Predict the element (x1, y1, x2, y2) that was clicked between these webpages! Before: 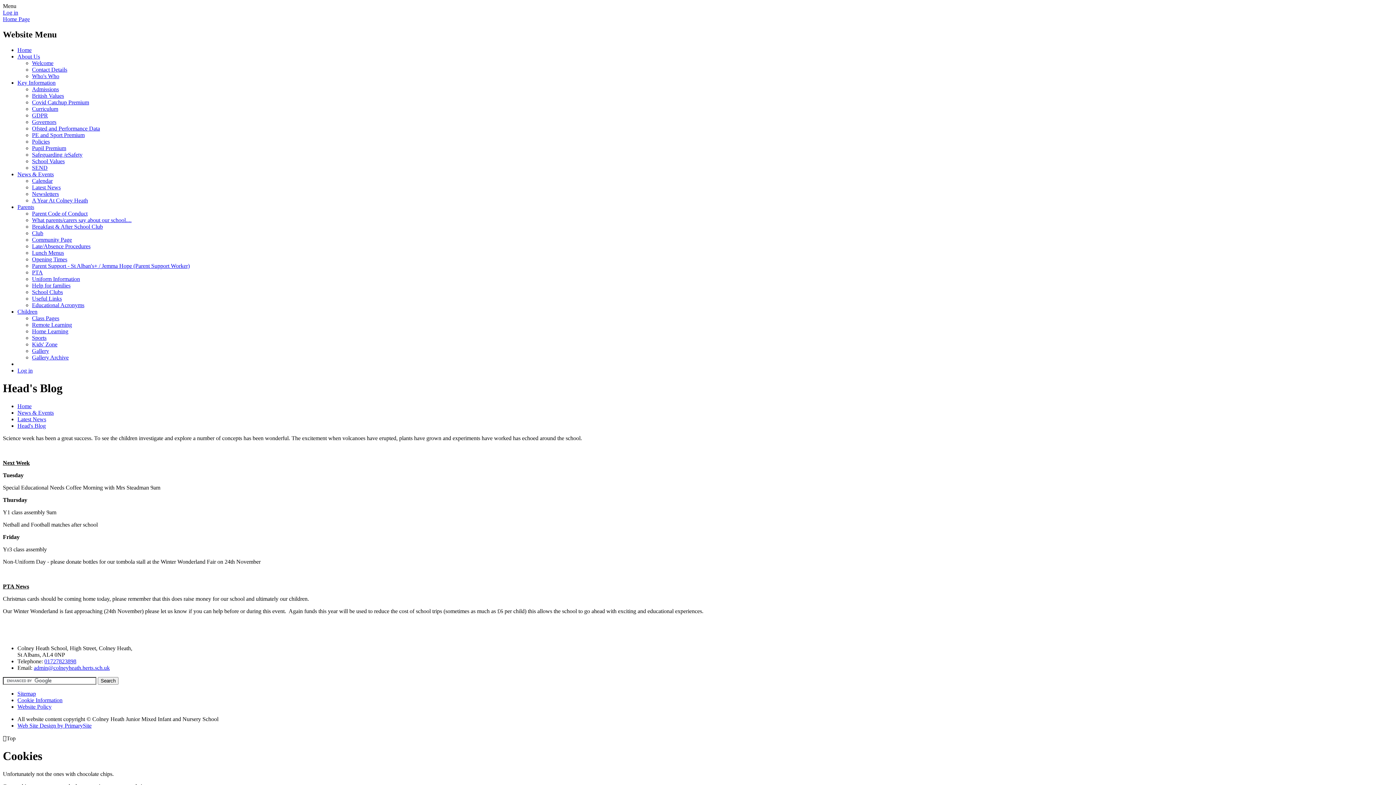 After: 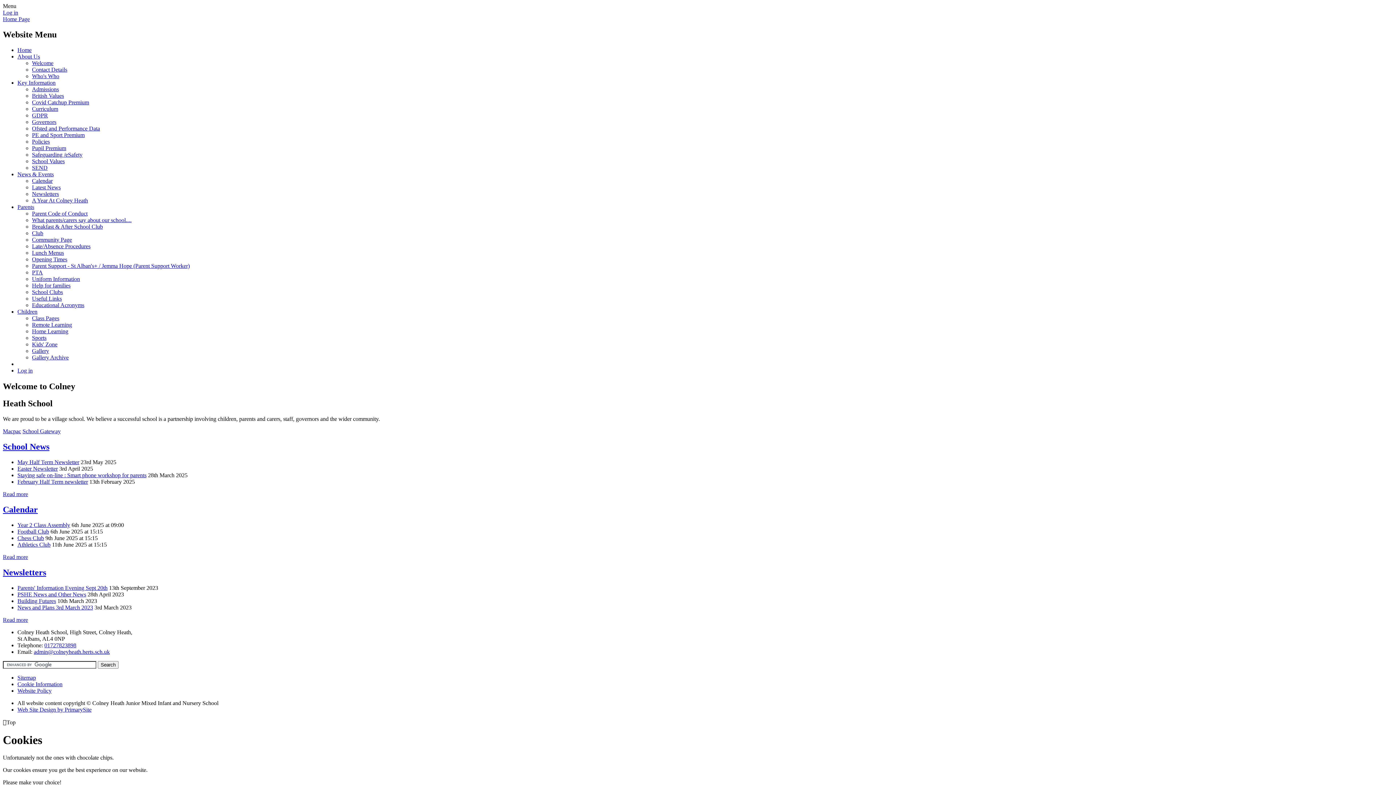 Action: bbox: (17, 46, 31, 53) label: Home